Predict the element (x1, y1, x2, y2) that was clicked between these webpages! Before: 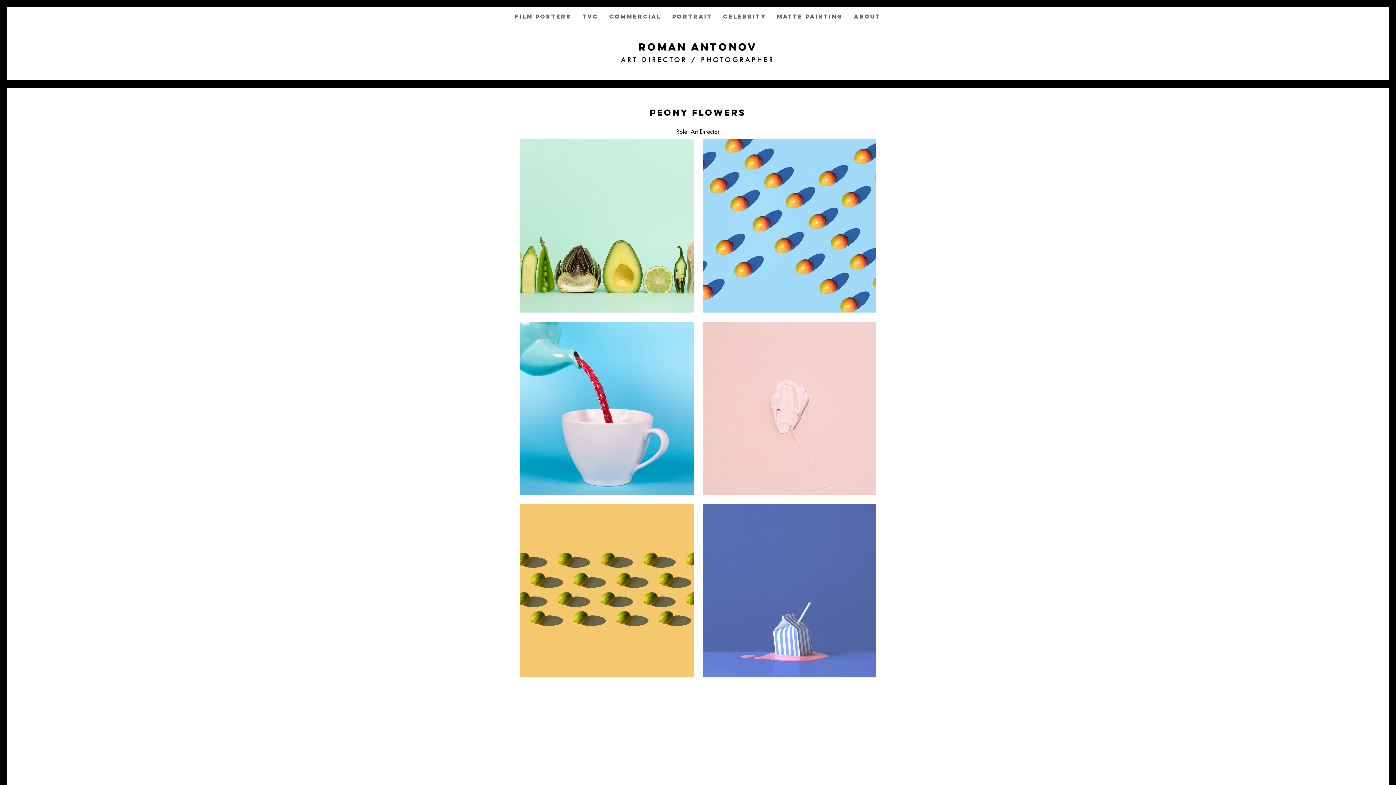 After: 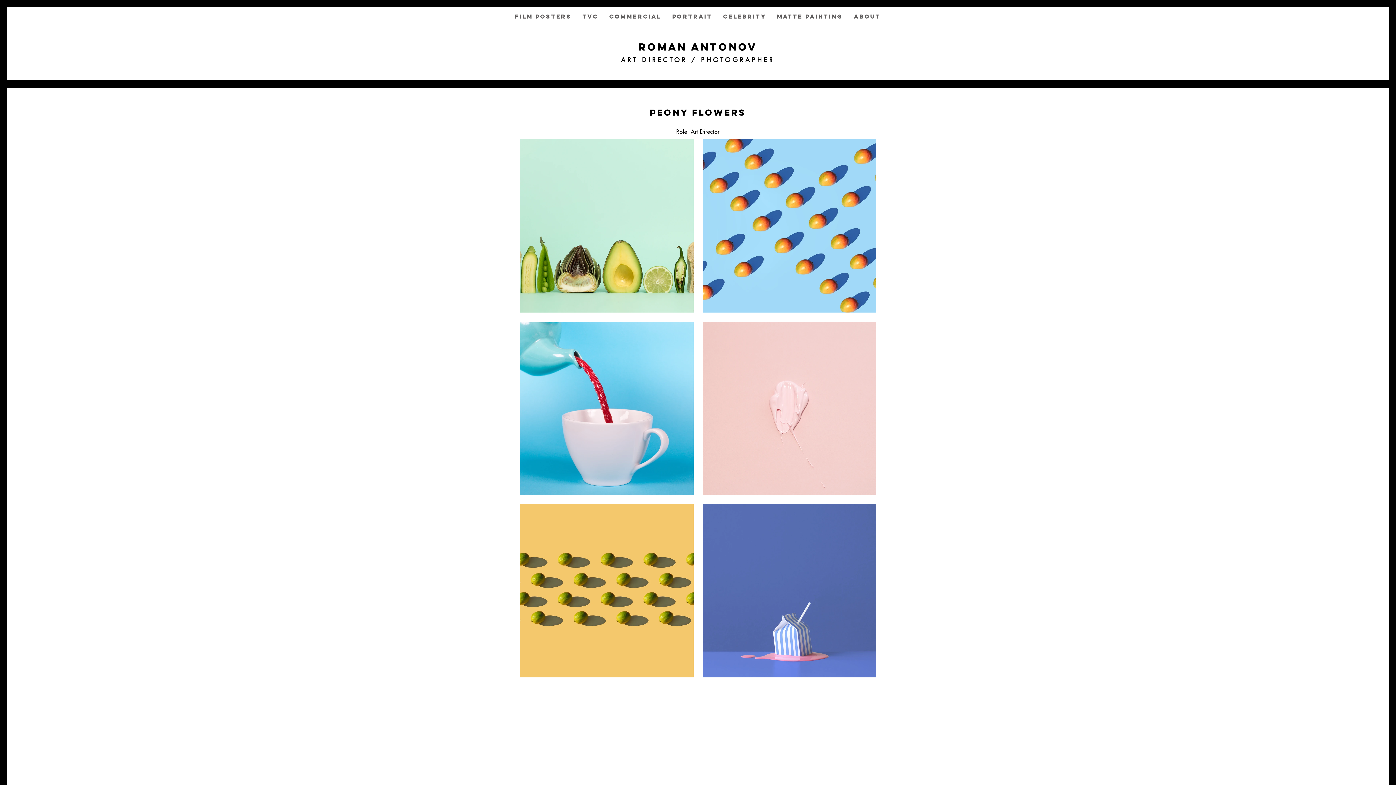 Action: label: , Buy Now bbox: (702, 139, 876, 312)